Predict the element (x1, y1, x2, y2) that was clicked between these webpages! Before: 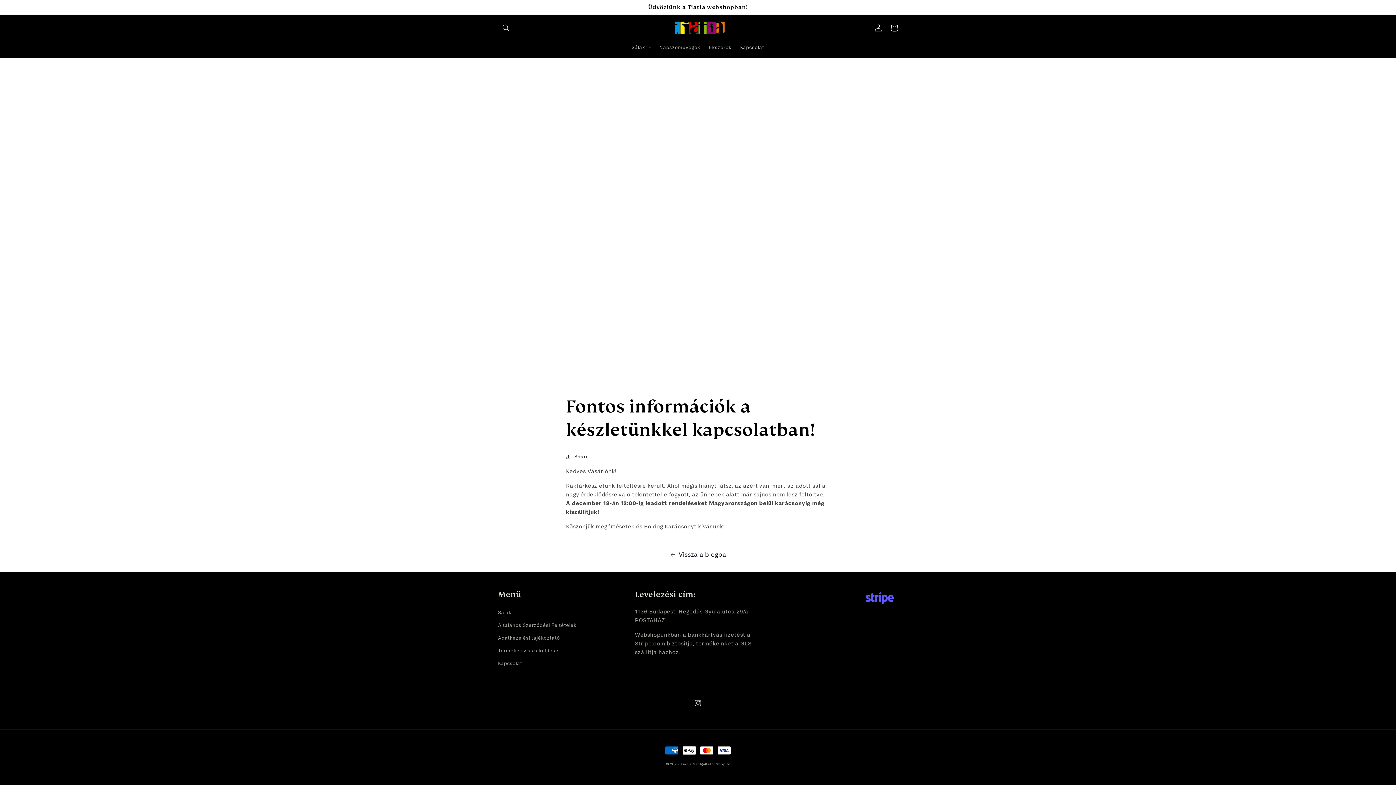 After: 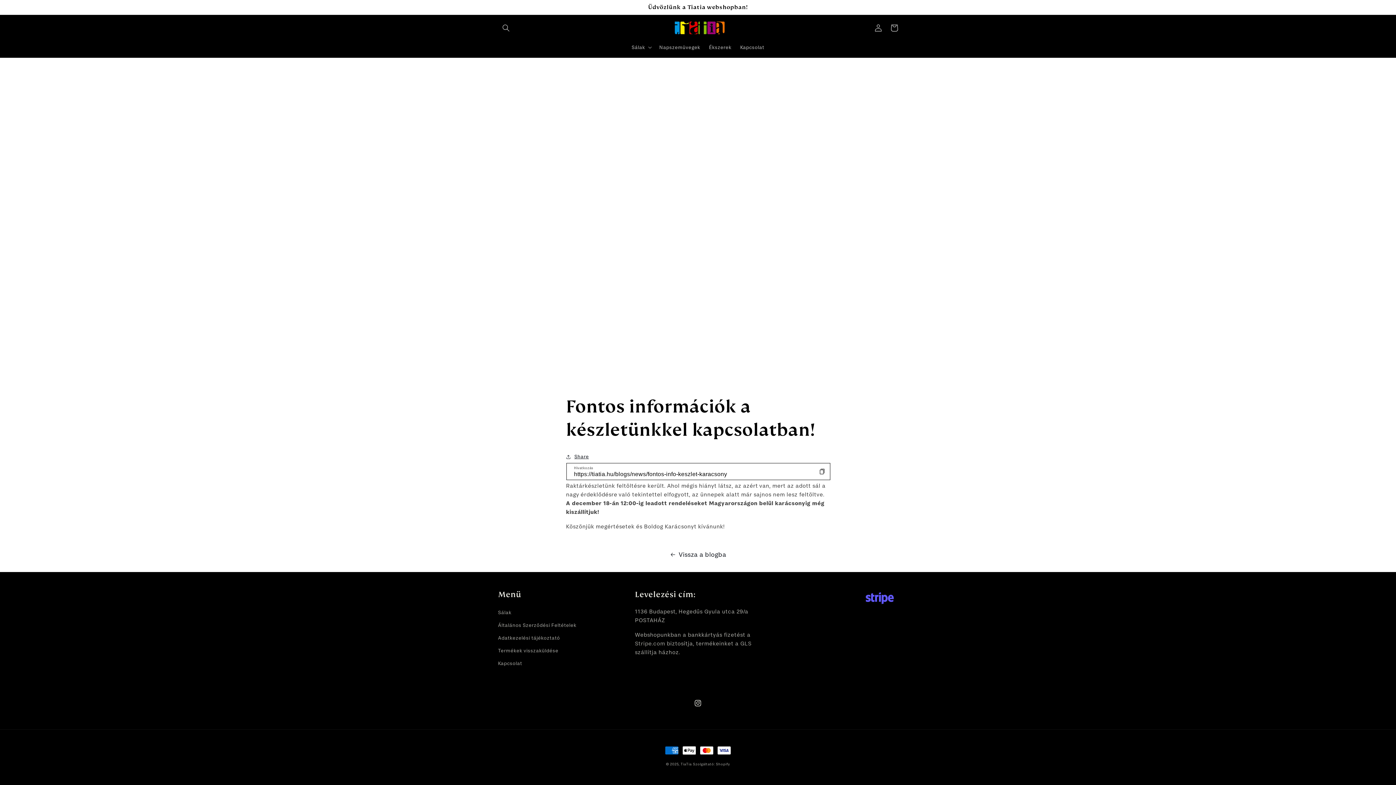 Action: label: Share bbox: (566, 452, 589, 461)